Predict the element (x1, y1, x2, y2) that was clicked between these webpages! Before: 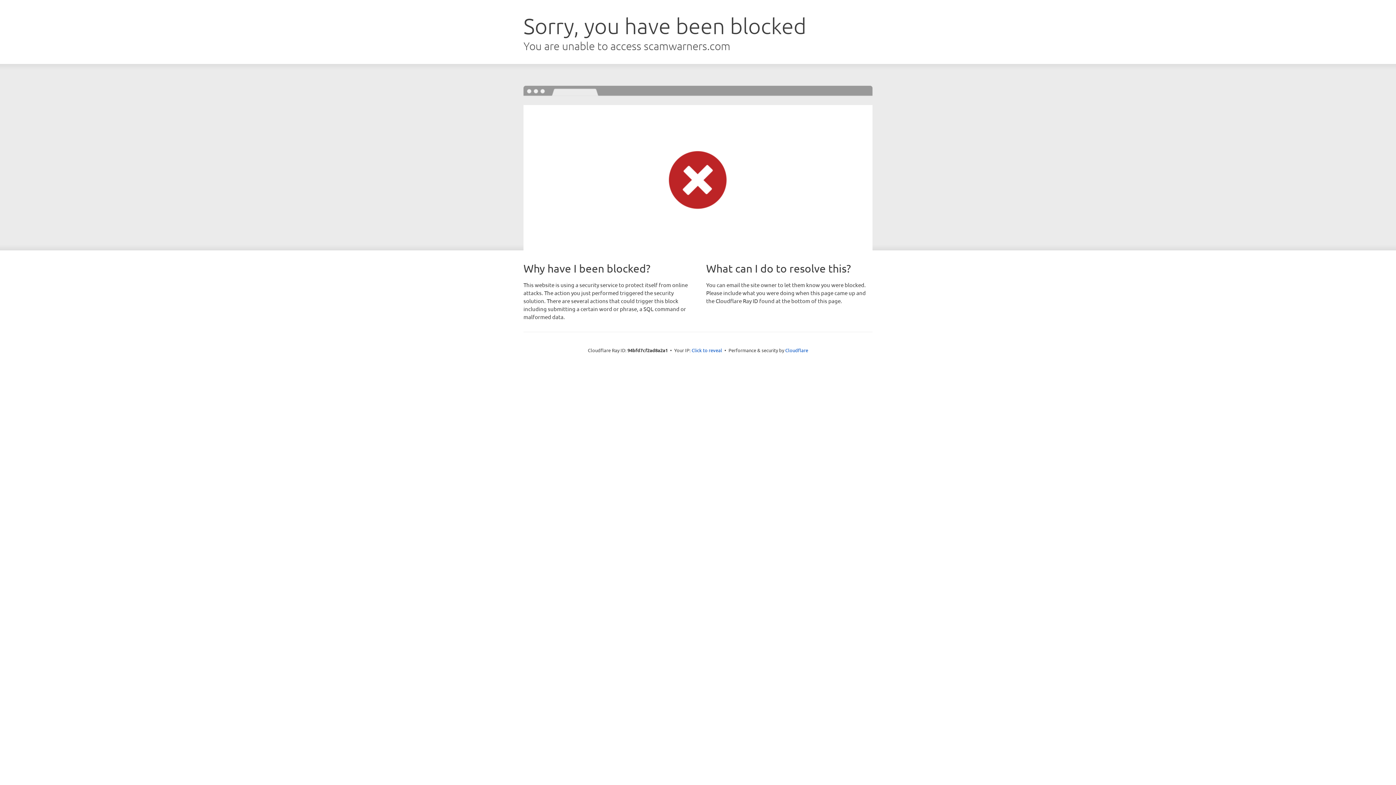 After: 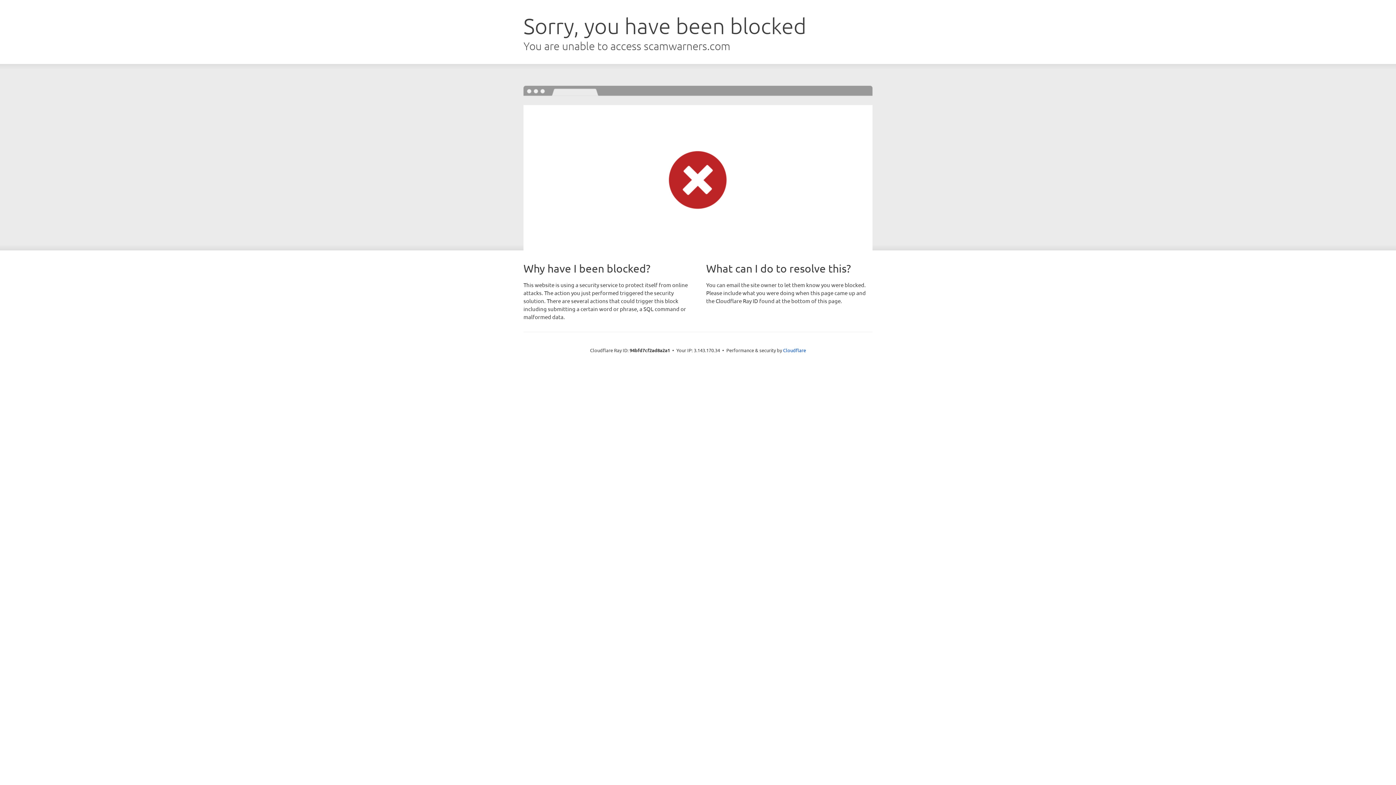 Action: bbox: (691, 346, 722, 353) label: Click to reveal